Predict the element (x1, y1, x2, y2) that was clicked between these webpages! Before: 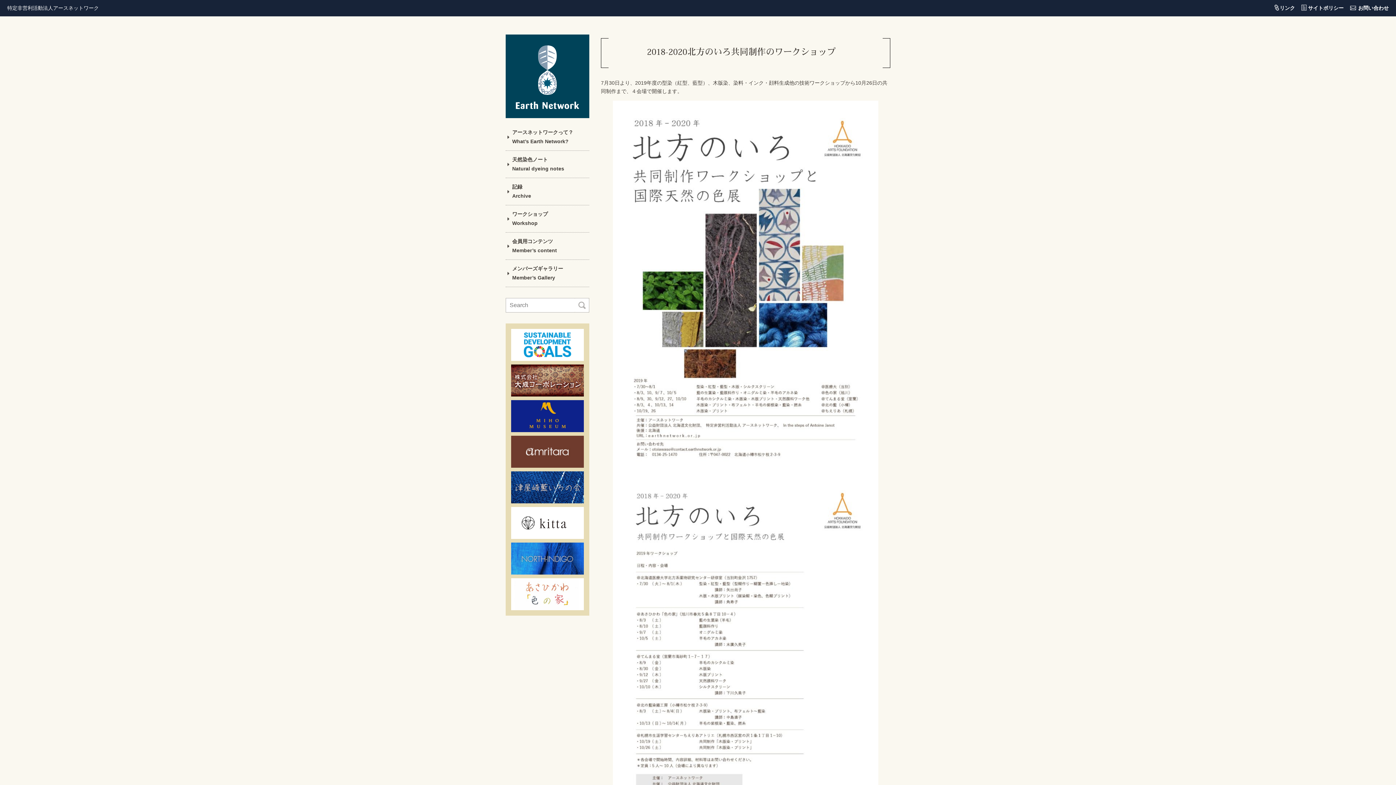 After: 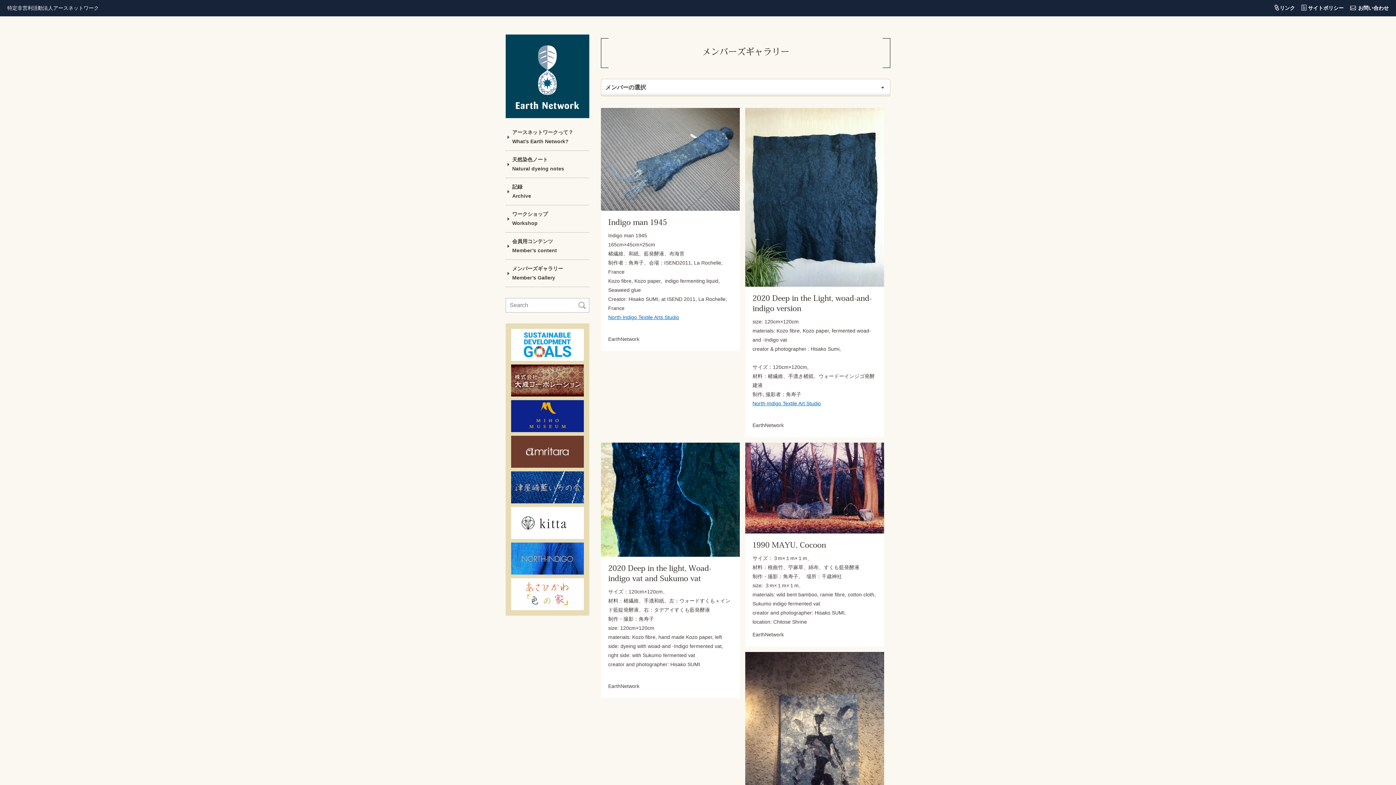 Action: label: メンバーズギャラリー
Member’s Gallery bbox: (505, 260, 589, 287)